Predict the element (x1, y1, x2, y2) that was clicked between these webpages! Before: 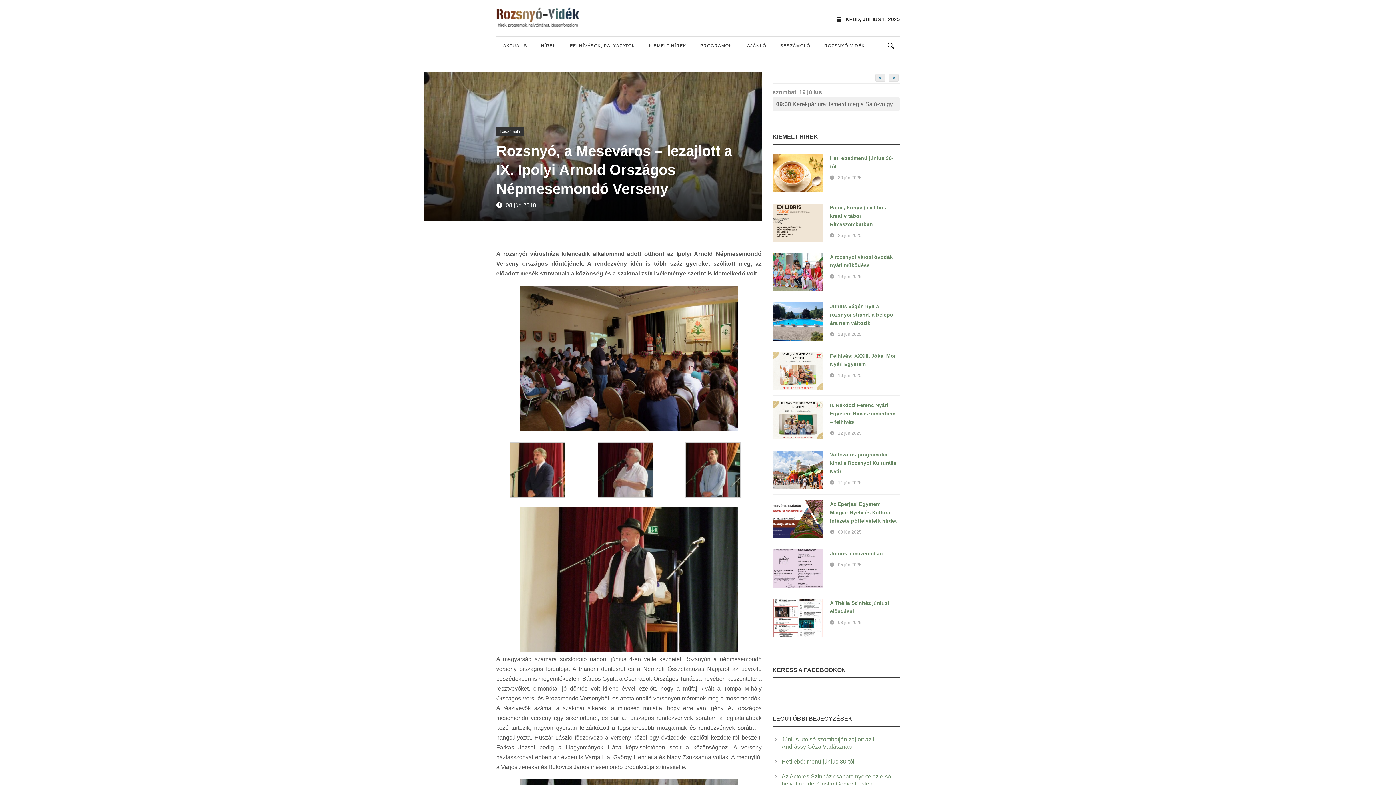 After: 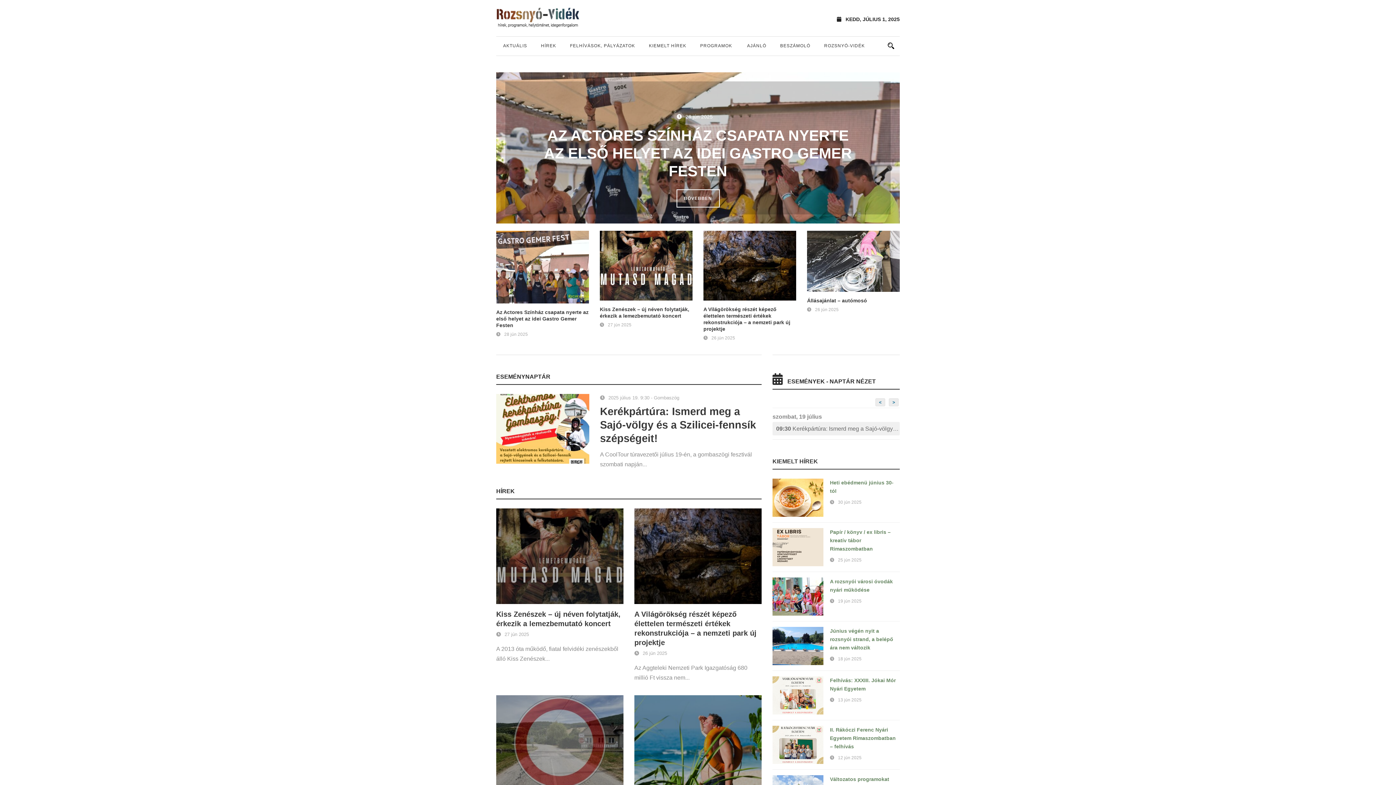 Action: bbox: (496, 14, 580, 20)